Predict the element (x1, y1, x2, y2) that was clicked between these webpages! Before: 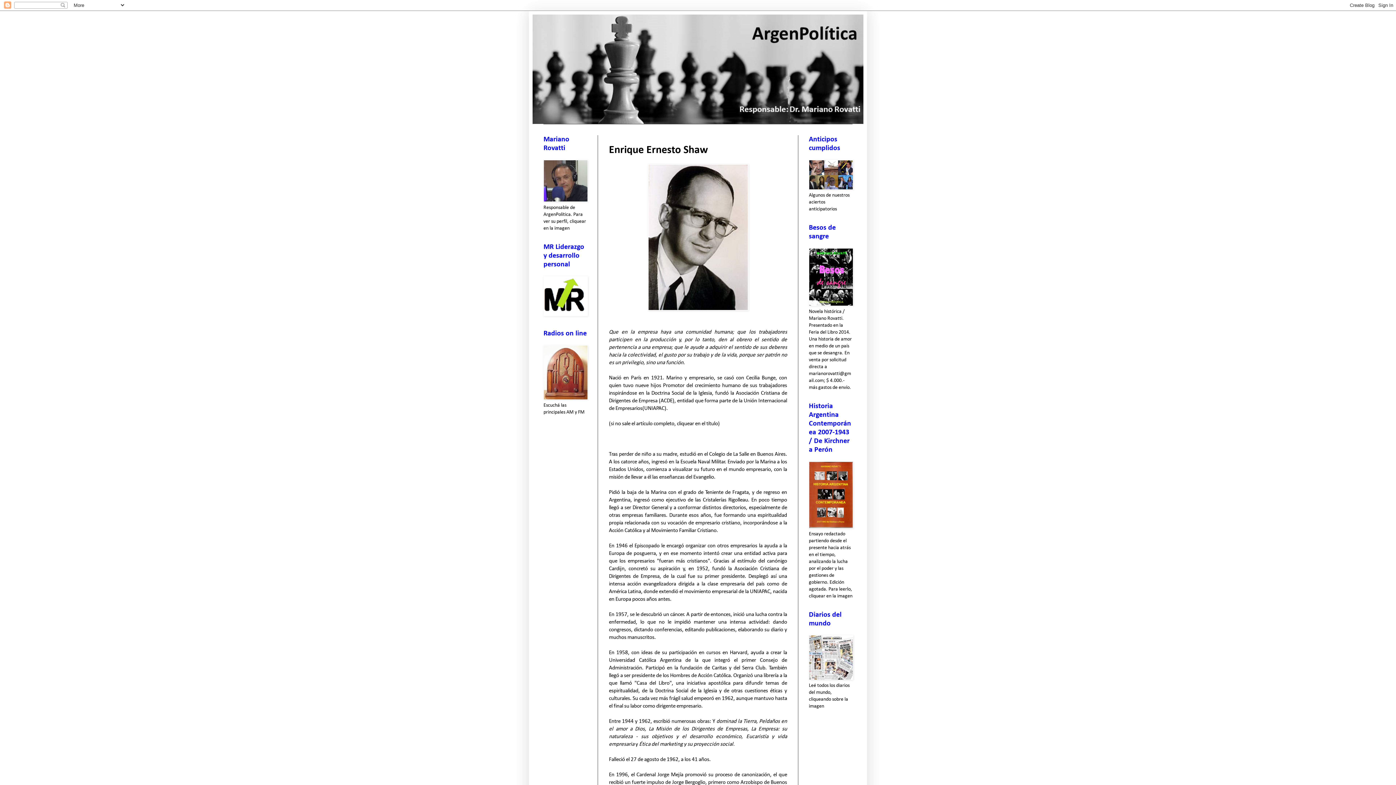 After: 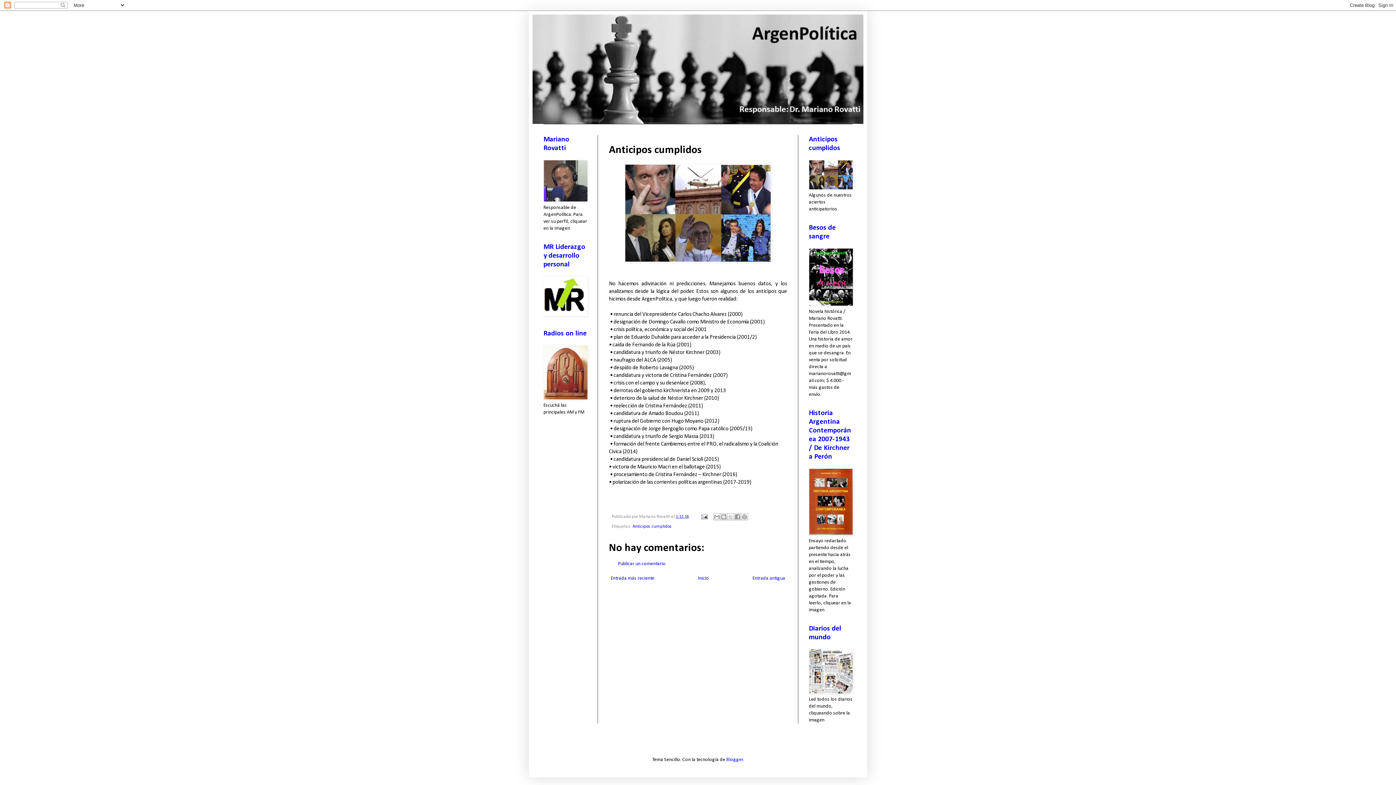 Action: bbox: (809, 185, 853, 191)